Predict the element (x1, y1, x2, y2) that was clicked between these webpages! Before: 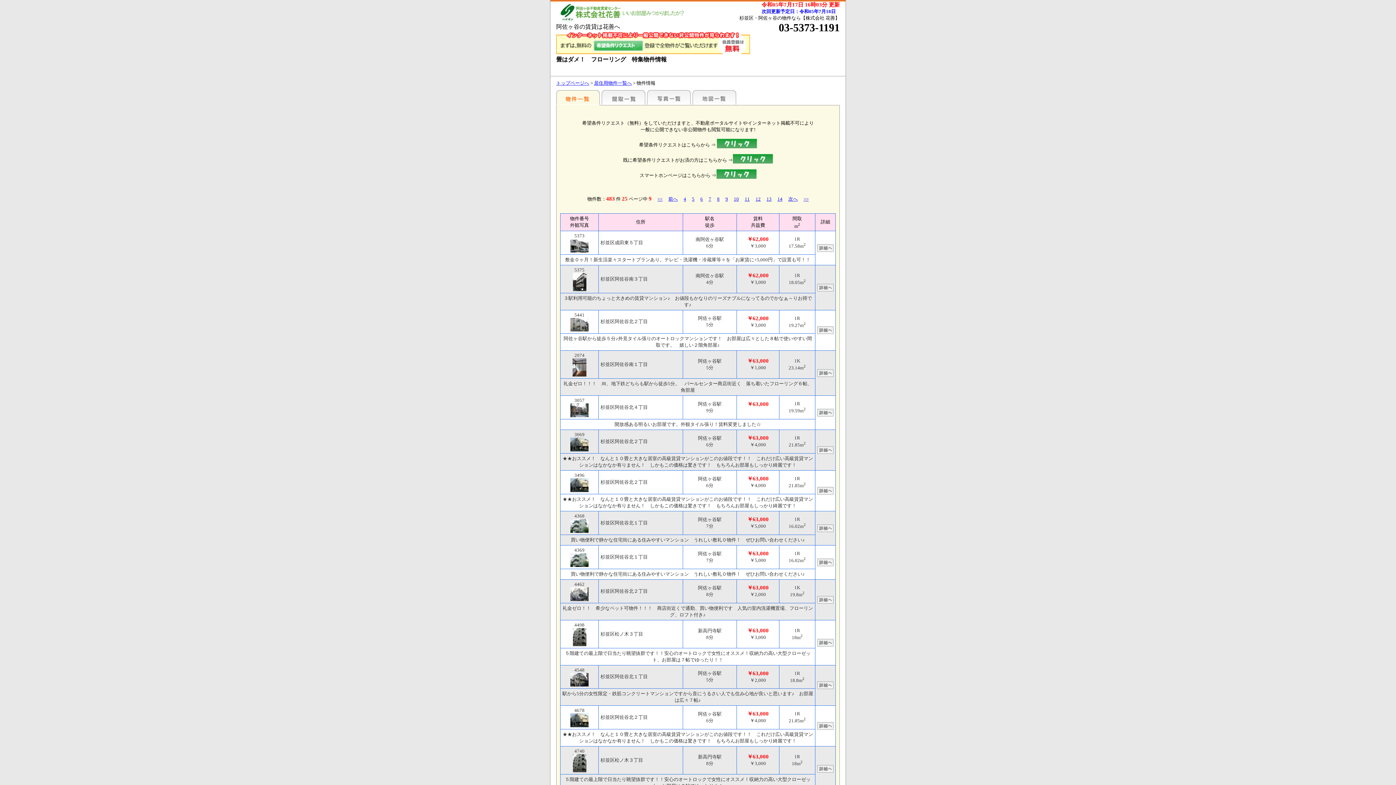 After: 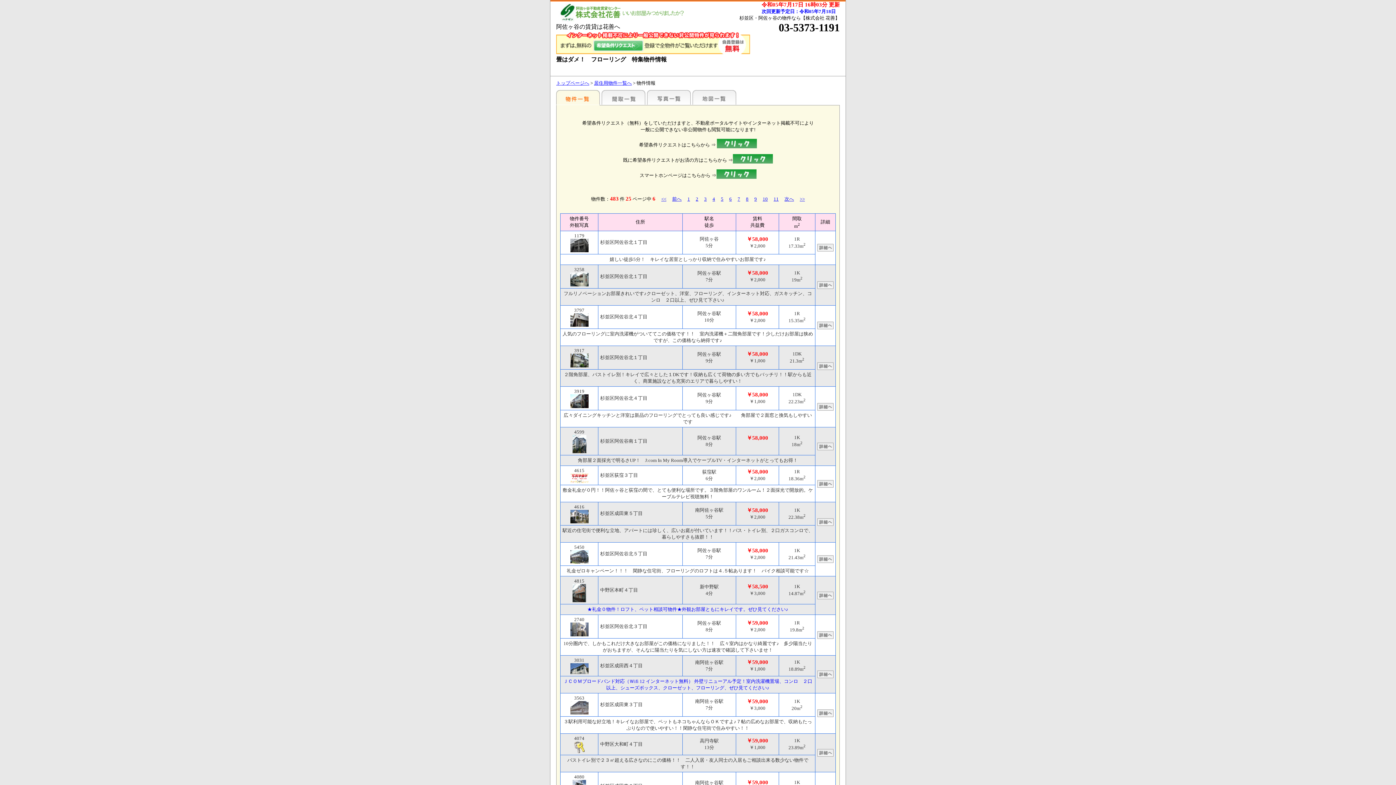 Action: bbox: (700, 196, 703, 201) label: 6